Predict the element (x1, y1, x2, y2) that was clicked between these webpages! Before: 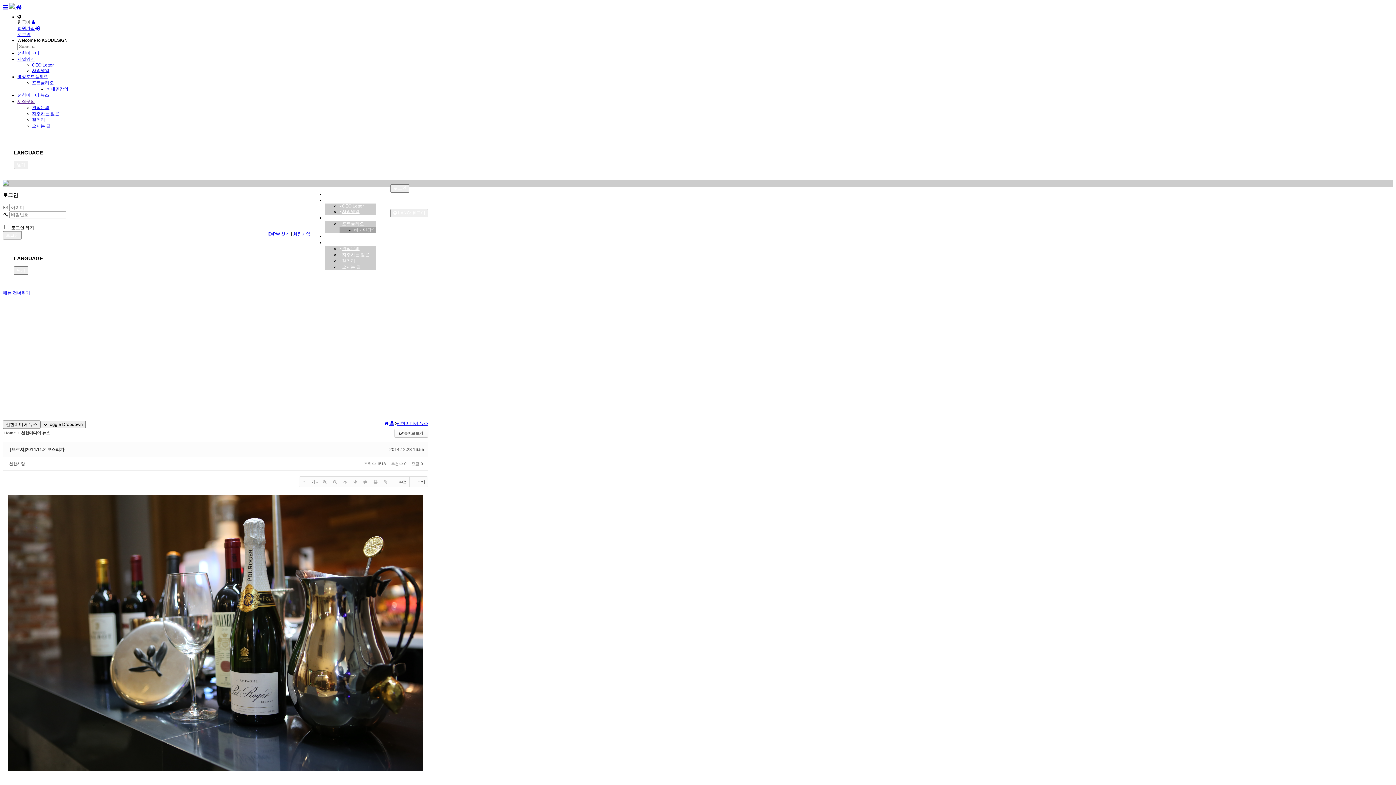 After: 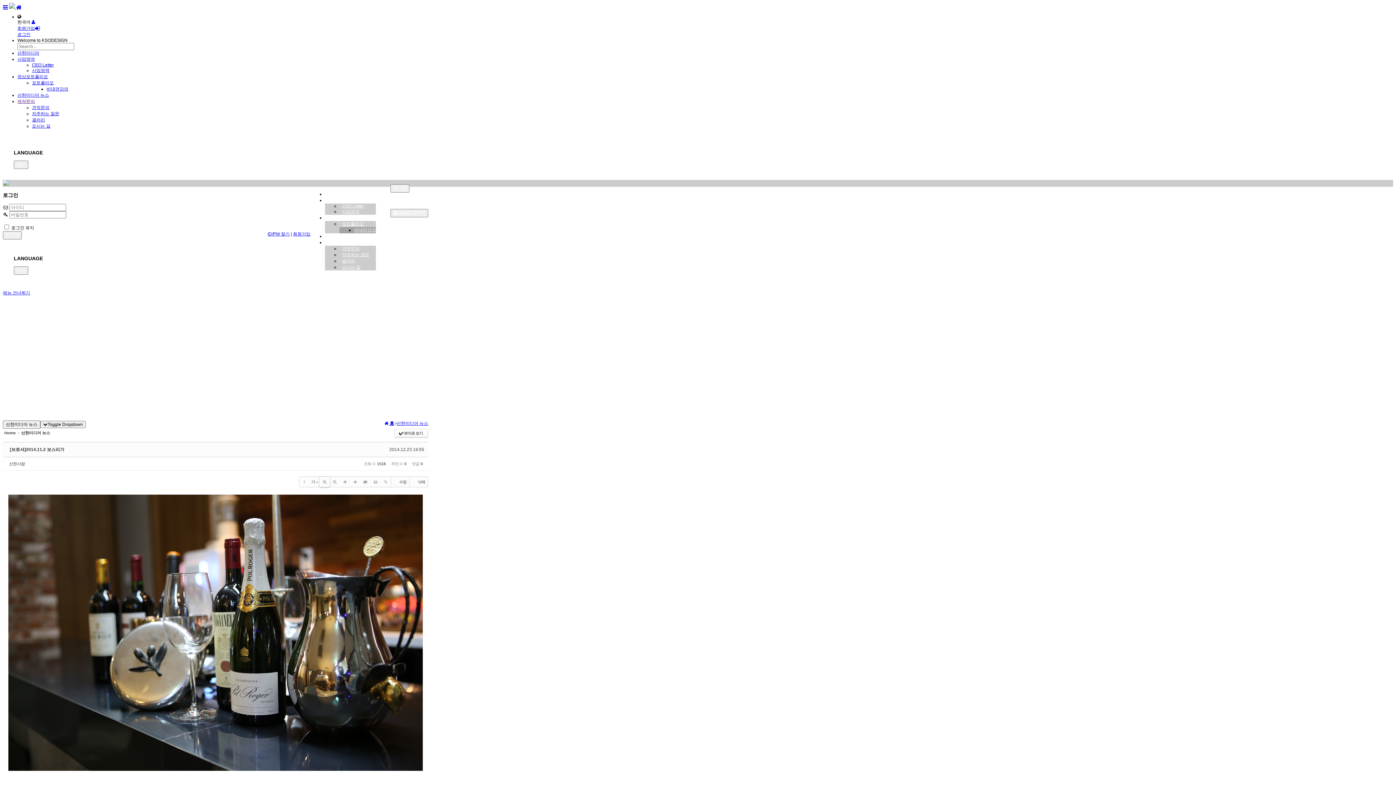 Action: bbox: (319, 477, 329, 487)